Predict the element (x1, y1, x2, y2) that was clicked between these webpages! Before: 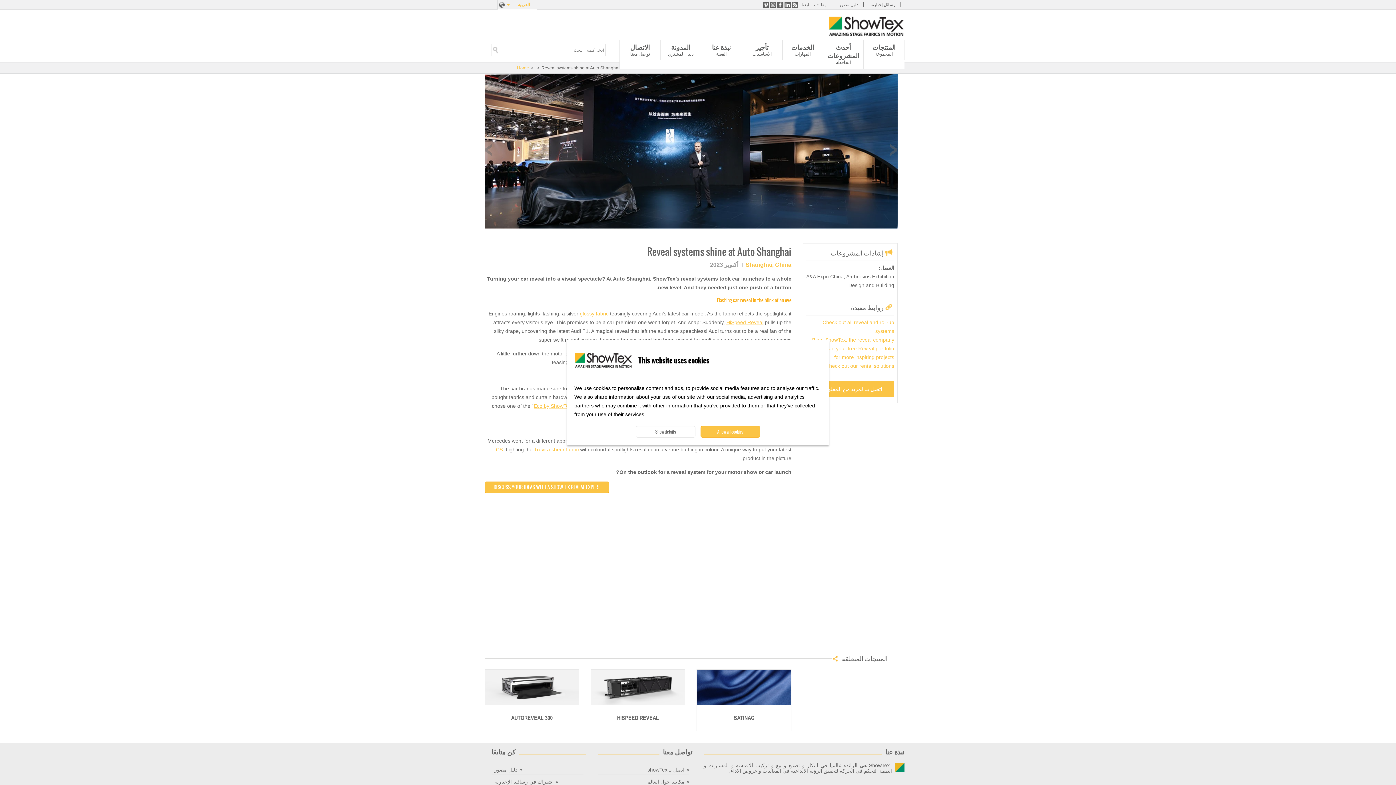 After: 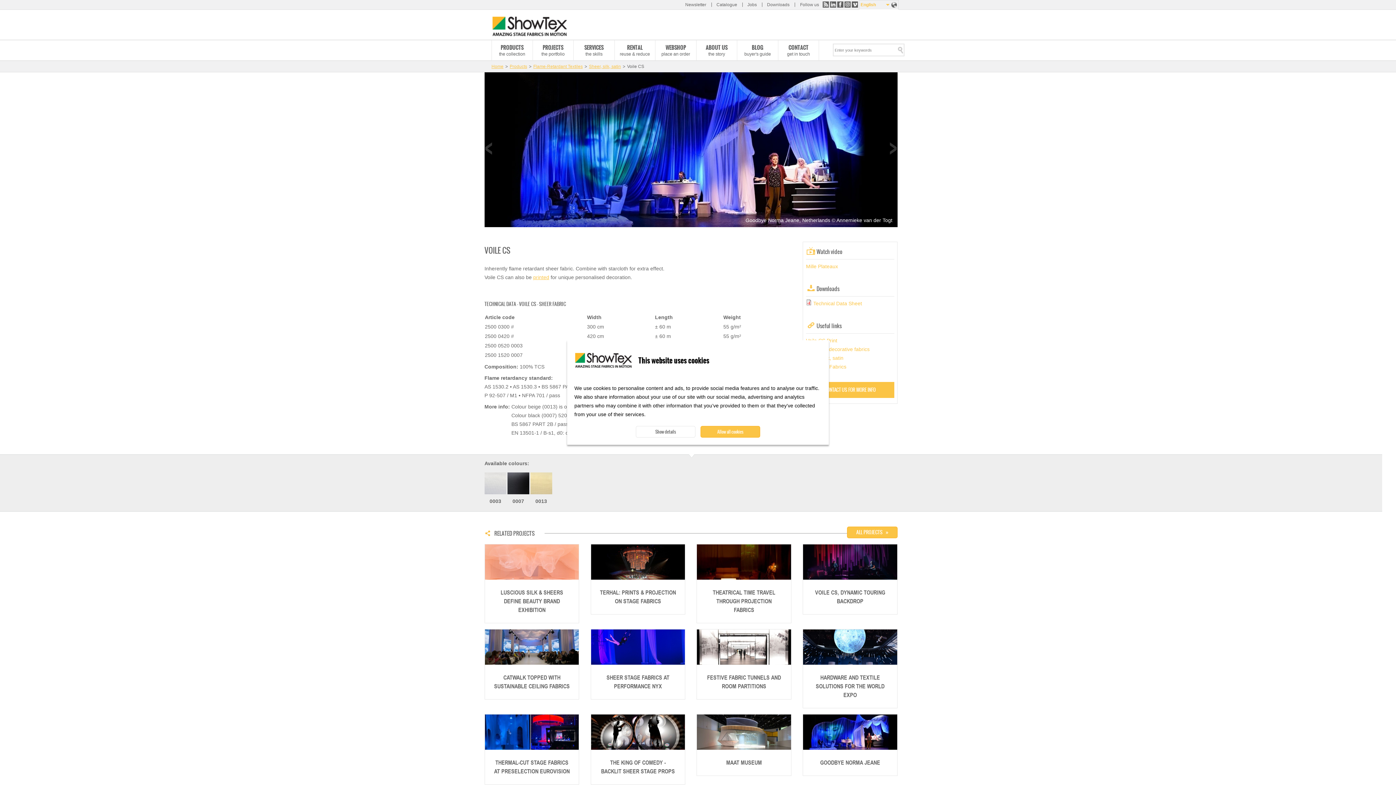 Action: bbox: (534, 446, 578, 452) label: Trevira sheer fabric